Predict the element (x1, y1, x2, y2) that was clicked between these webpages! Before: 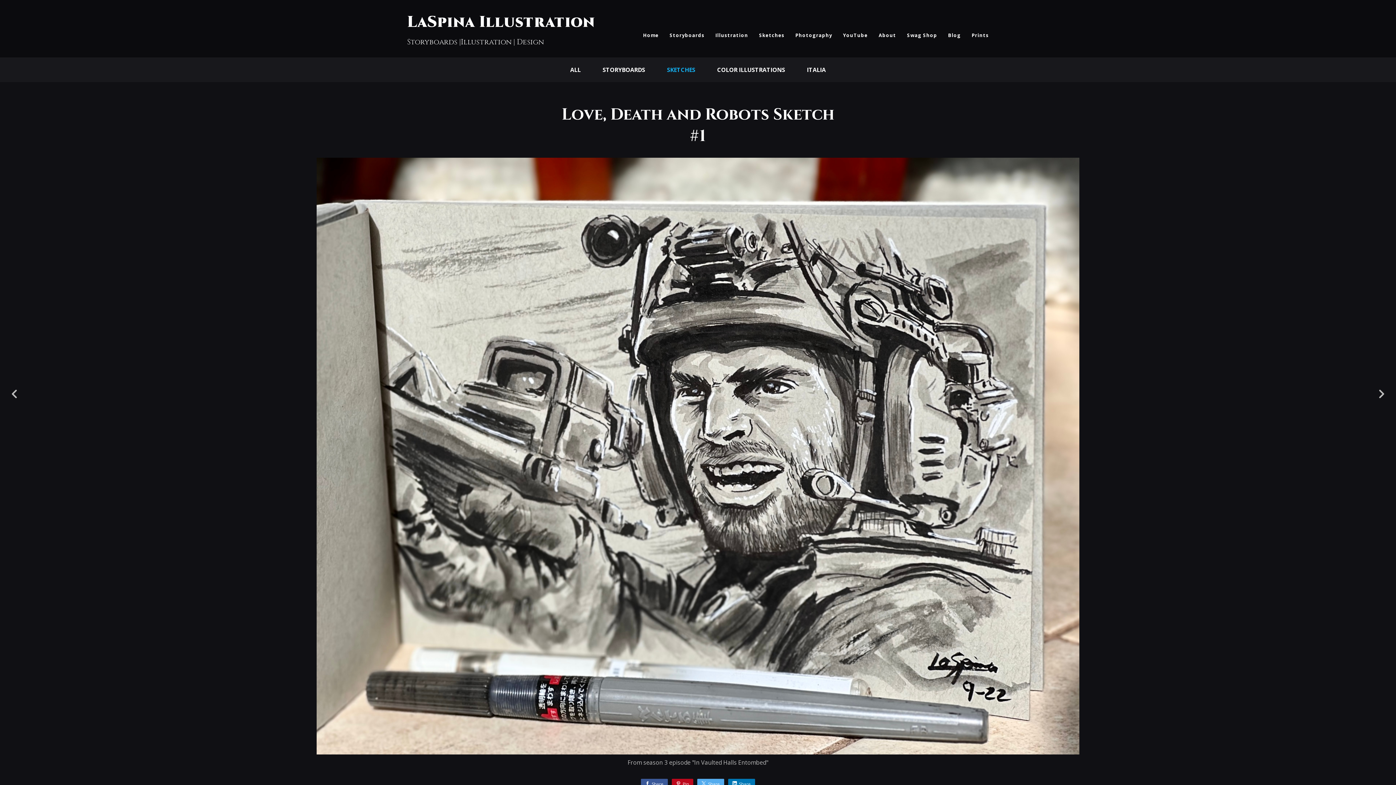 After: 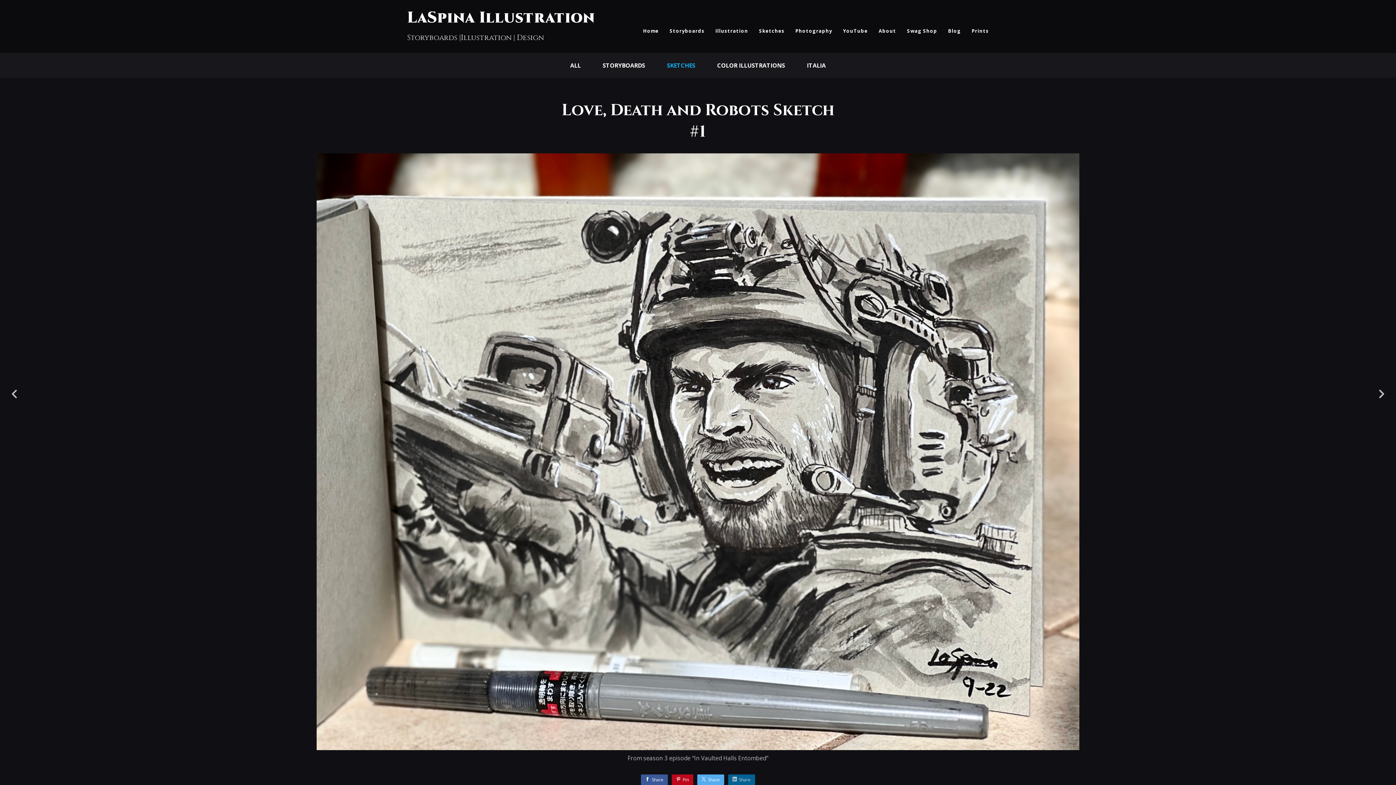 Action: bbox: (728, 779, 755, 789) label: Share